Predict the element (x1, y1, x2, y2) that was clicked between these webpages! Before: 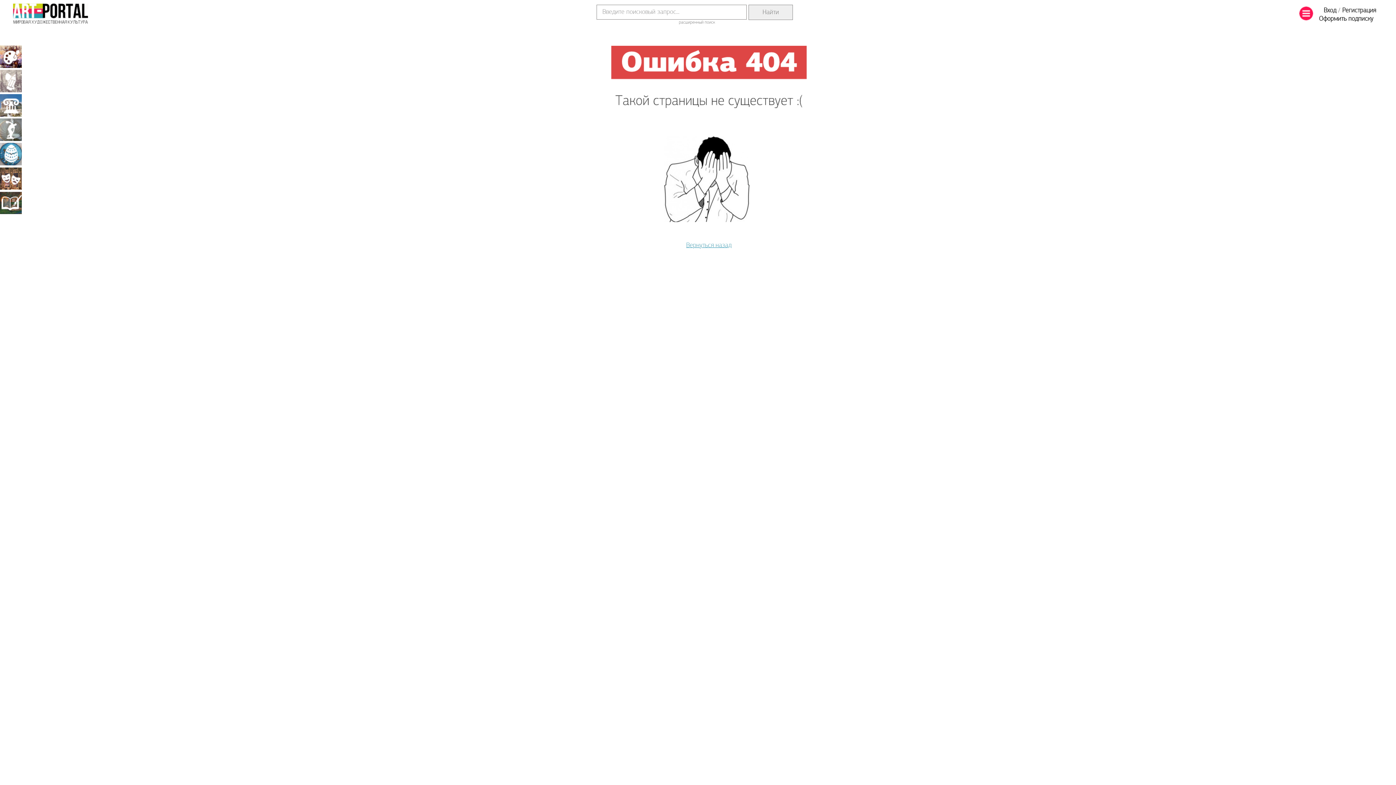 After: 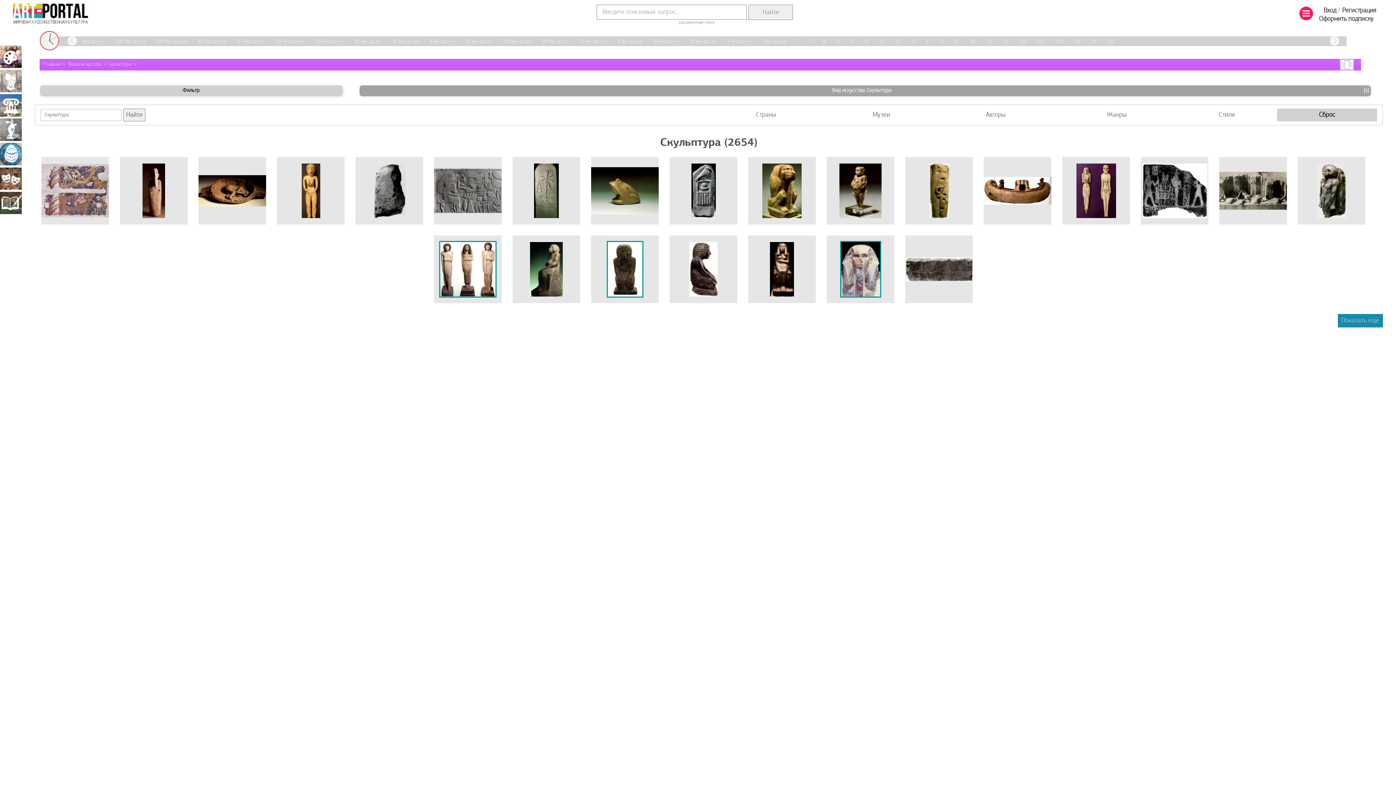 Action: label: Скульптура bbox: (0, 118, 21, 141)